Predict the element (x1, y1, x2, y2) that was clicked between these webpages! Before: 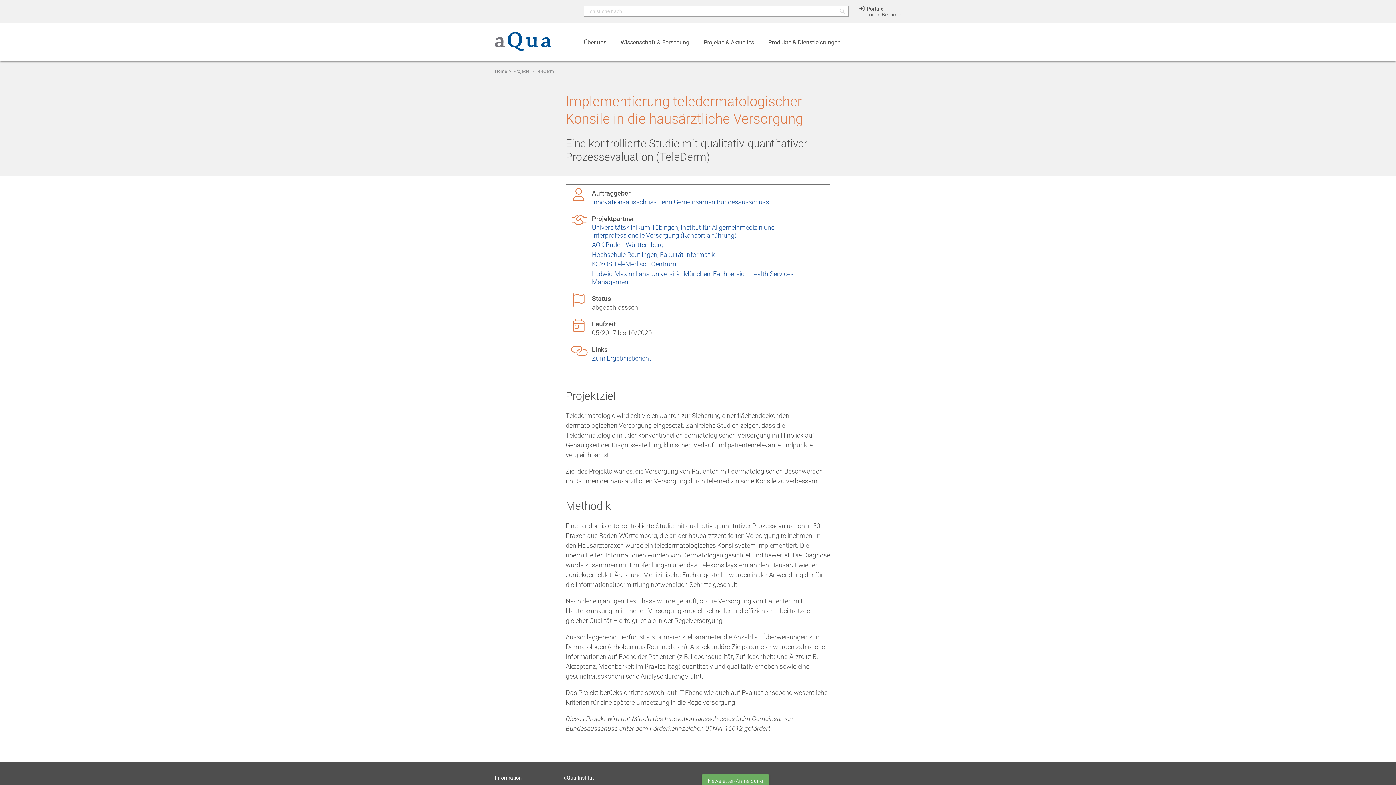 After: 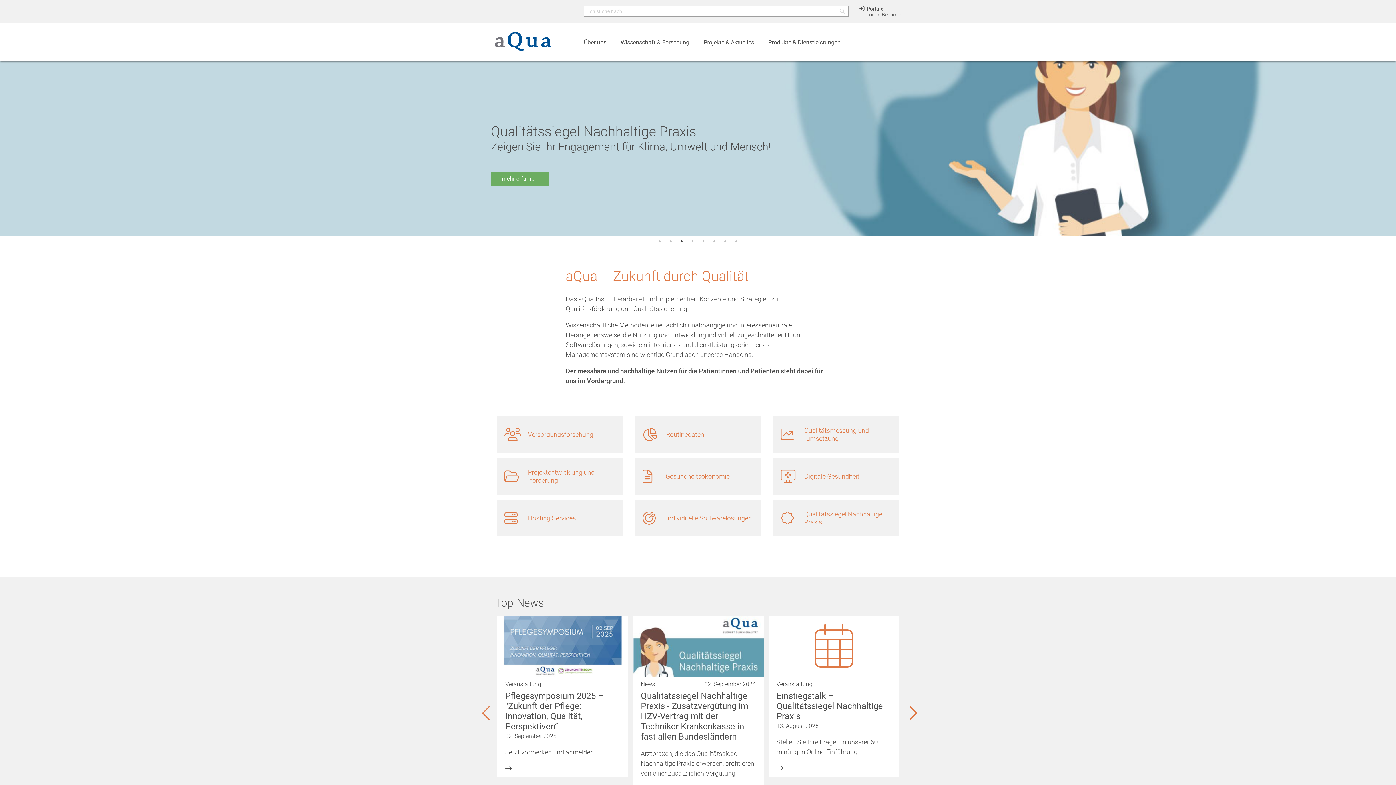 Action: label: Home bbox: (495, 68, 507, 73)